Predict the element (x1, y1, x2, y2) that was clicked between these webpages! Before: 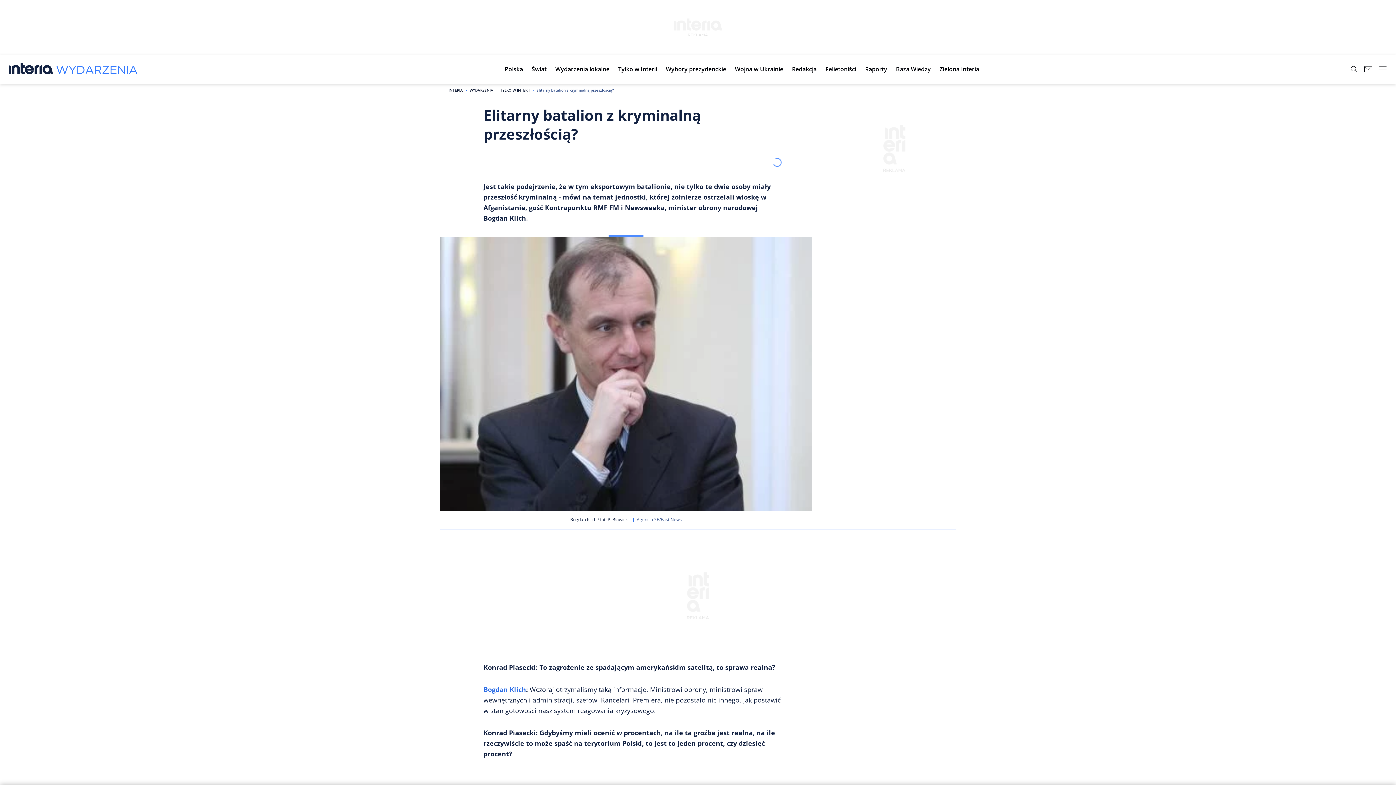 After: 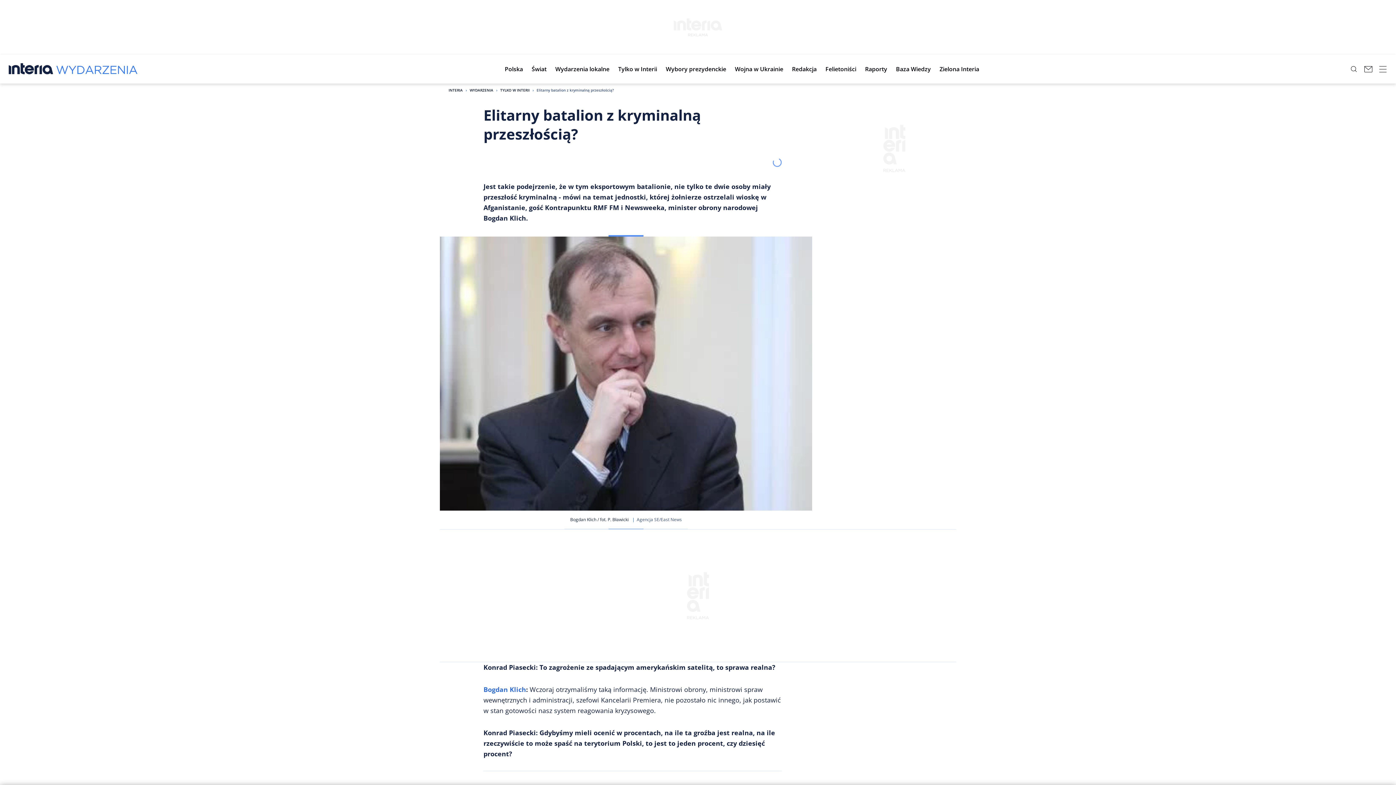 Action: bbox: (483, 685, 526, 694) label: Bogdan Klich